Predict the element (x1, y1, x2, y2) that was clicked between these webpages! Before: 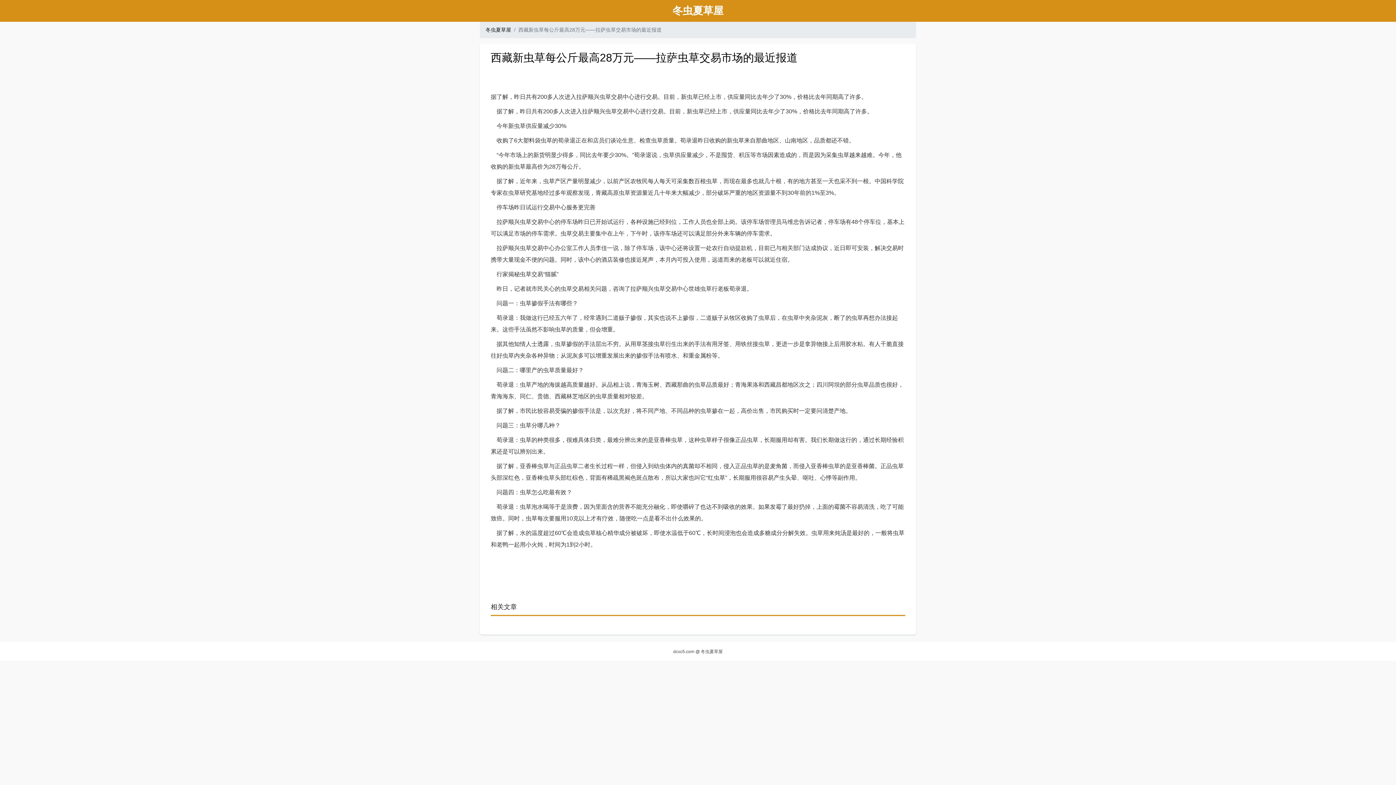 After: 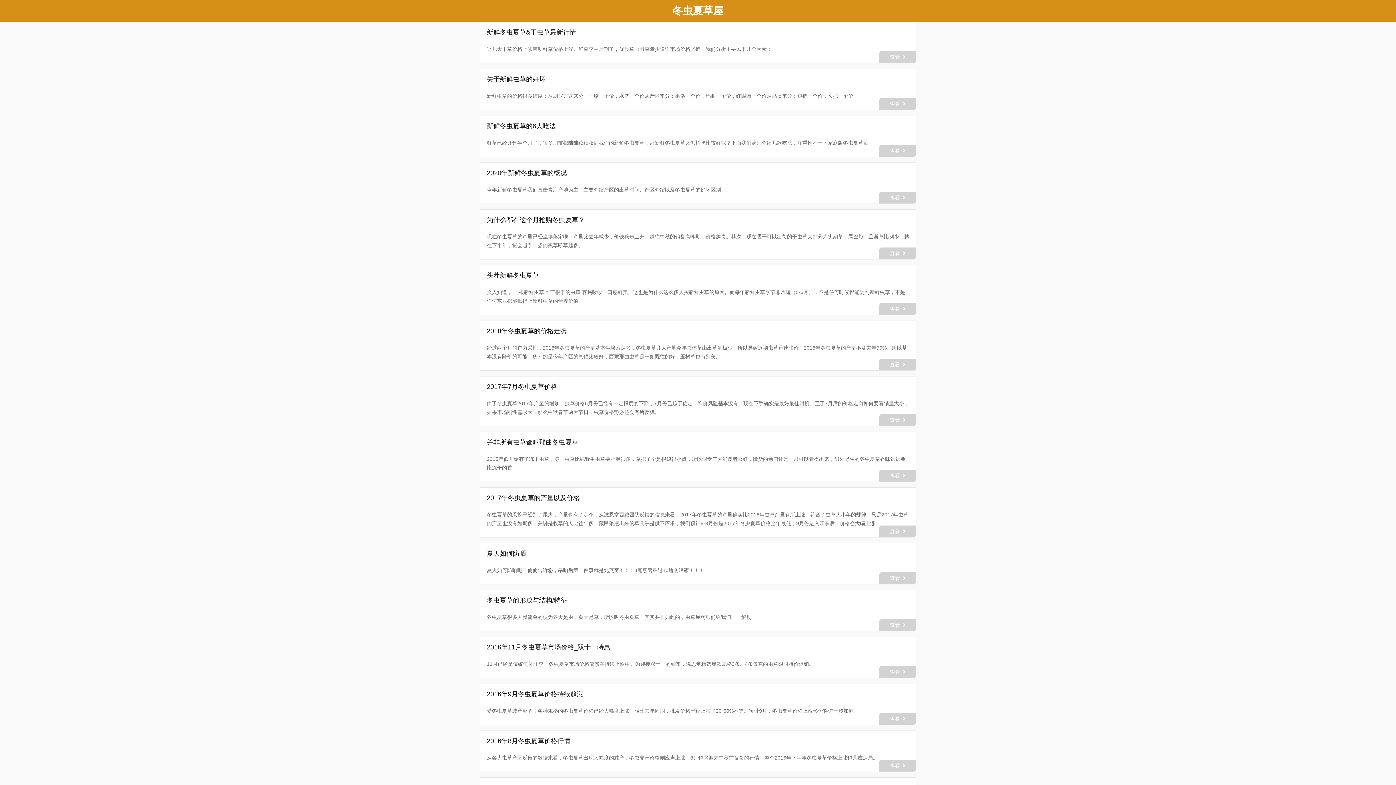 Action: bbox: (701, 649, 722, 654) label: 冬虫夏草屋